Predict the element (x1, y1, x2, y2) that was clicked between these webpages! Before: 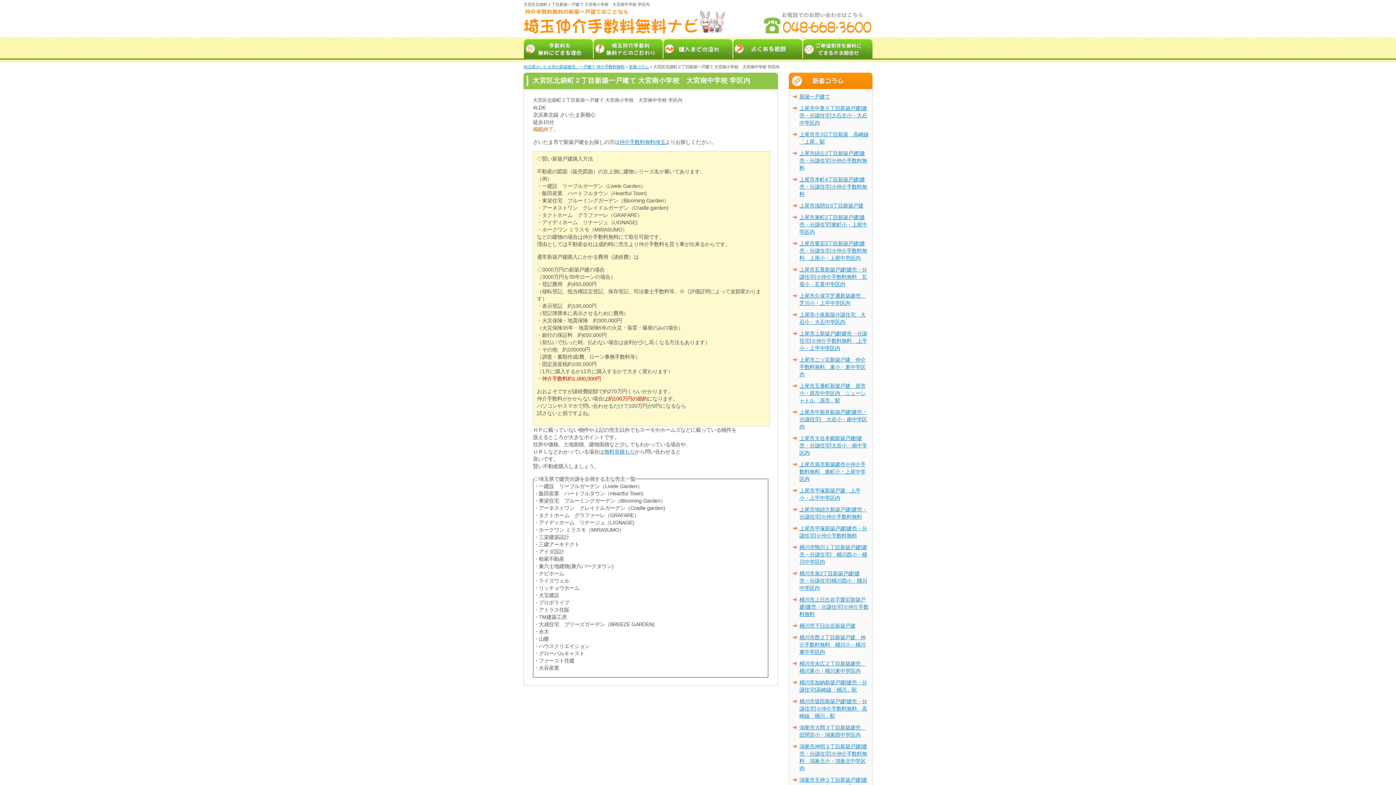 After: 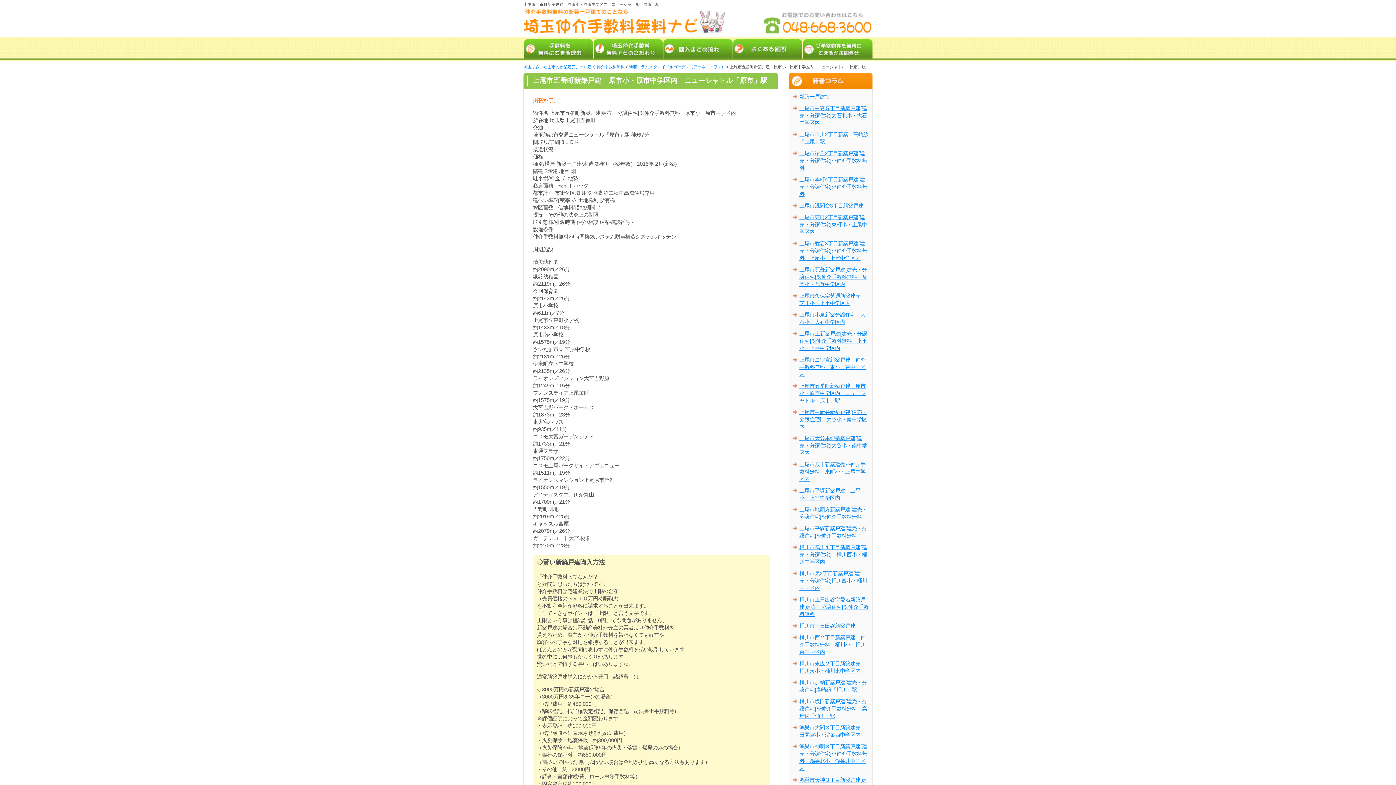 Action: bbox: (799, 383, 865, 403) label: 上尾市五番町新築戸建　原市小・原市中学区内　ニューシャトル「原市」駅